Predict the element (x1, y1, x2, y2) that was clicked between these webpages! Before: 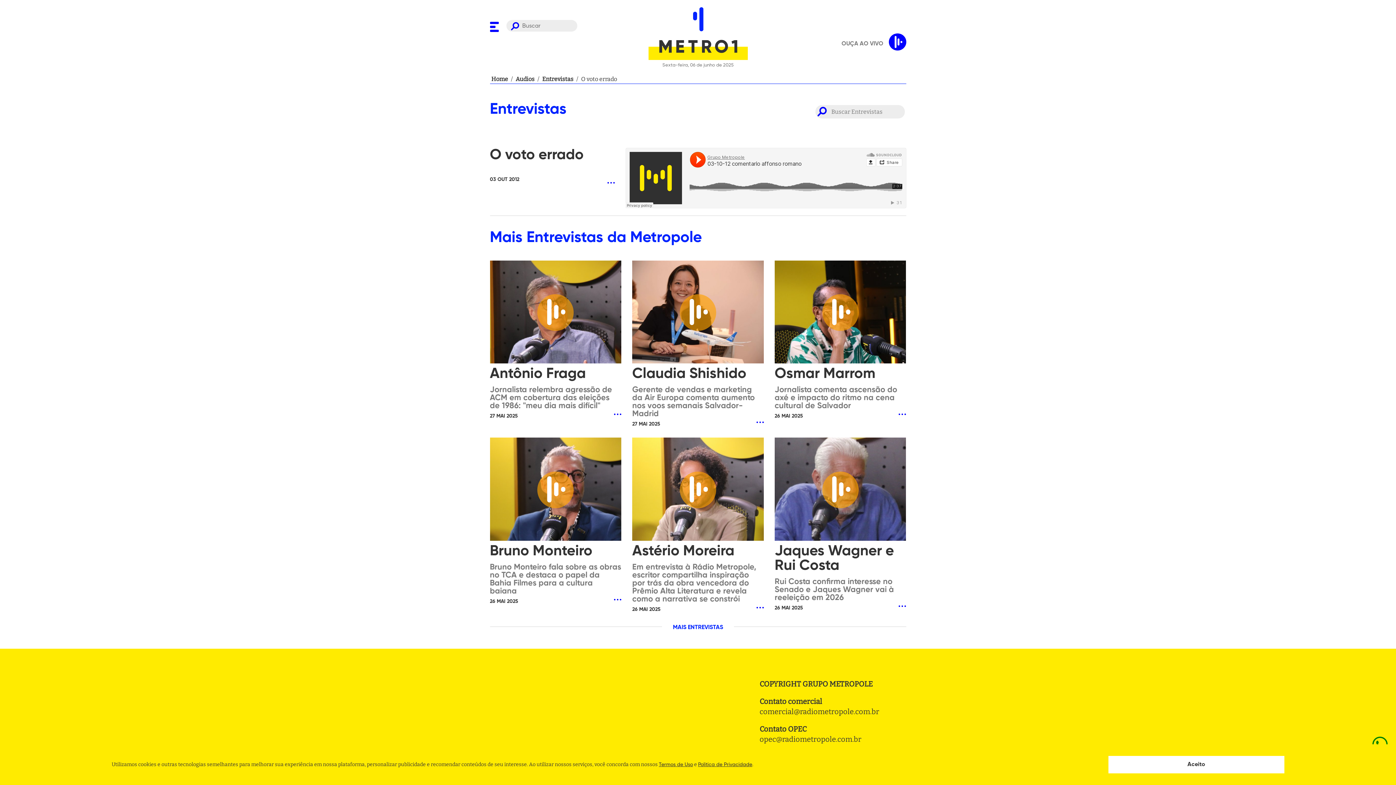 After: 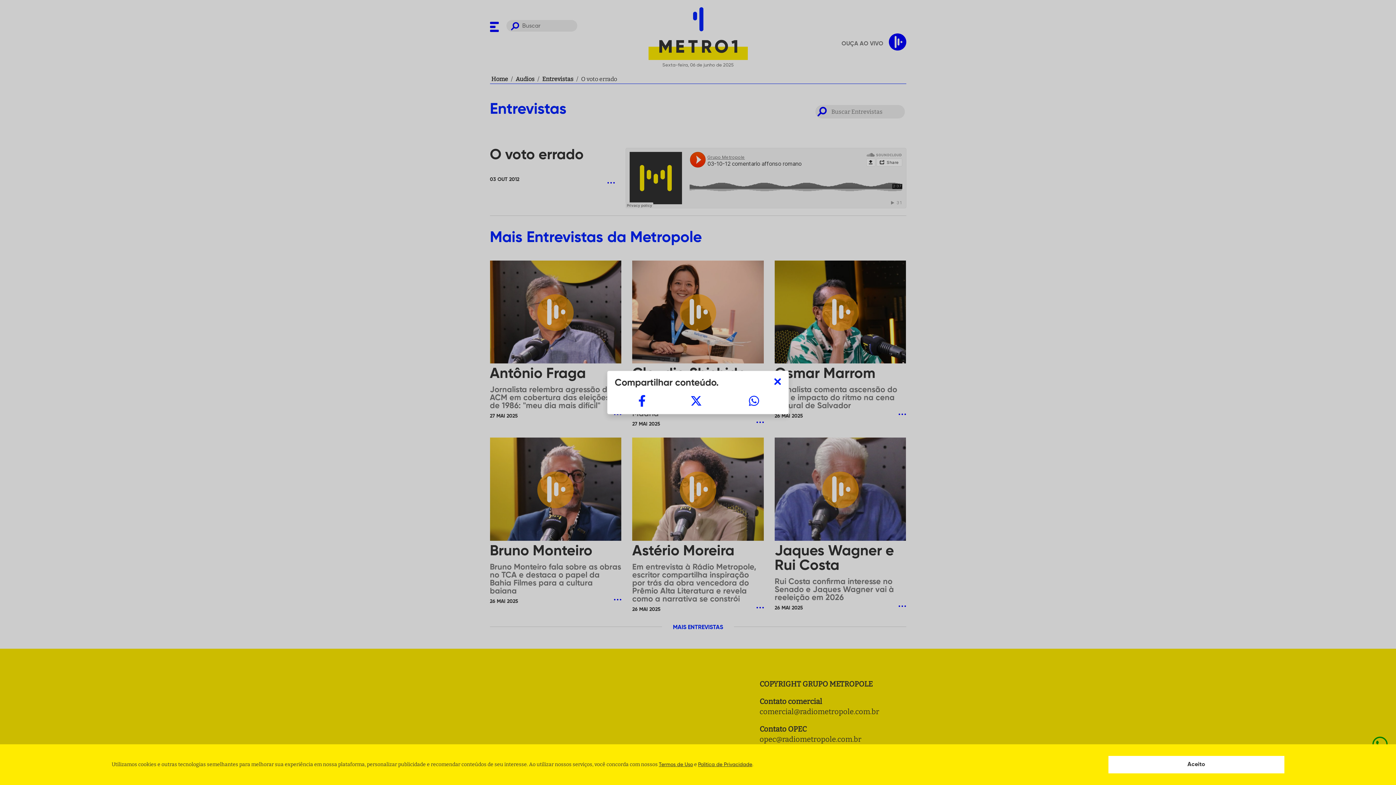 Action: bbox: (614, 599, 621, 600)